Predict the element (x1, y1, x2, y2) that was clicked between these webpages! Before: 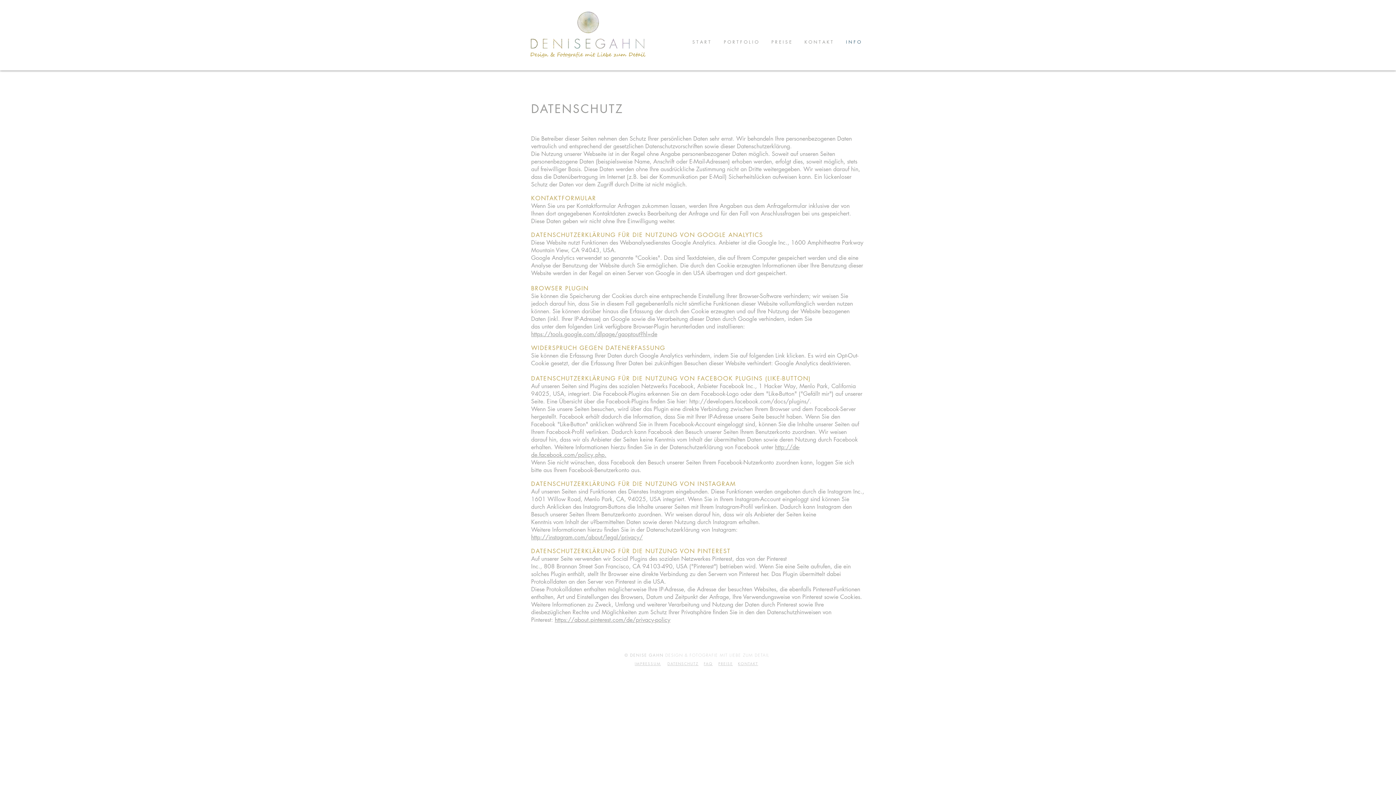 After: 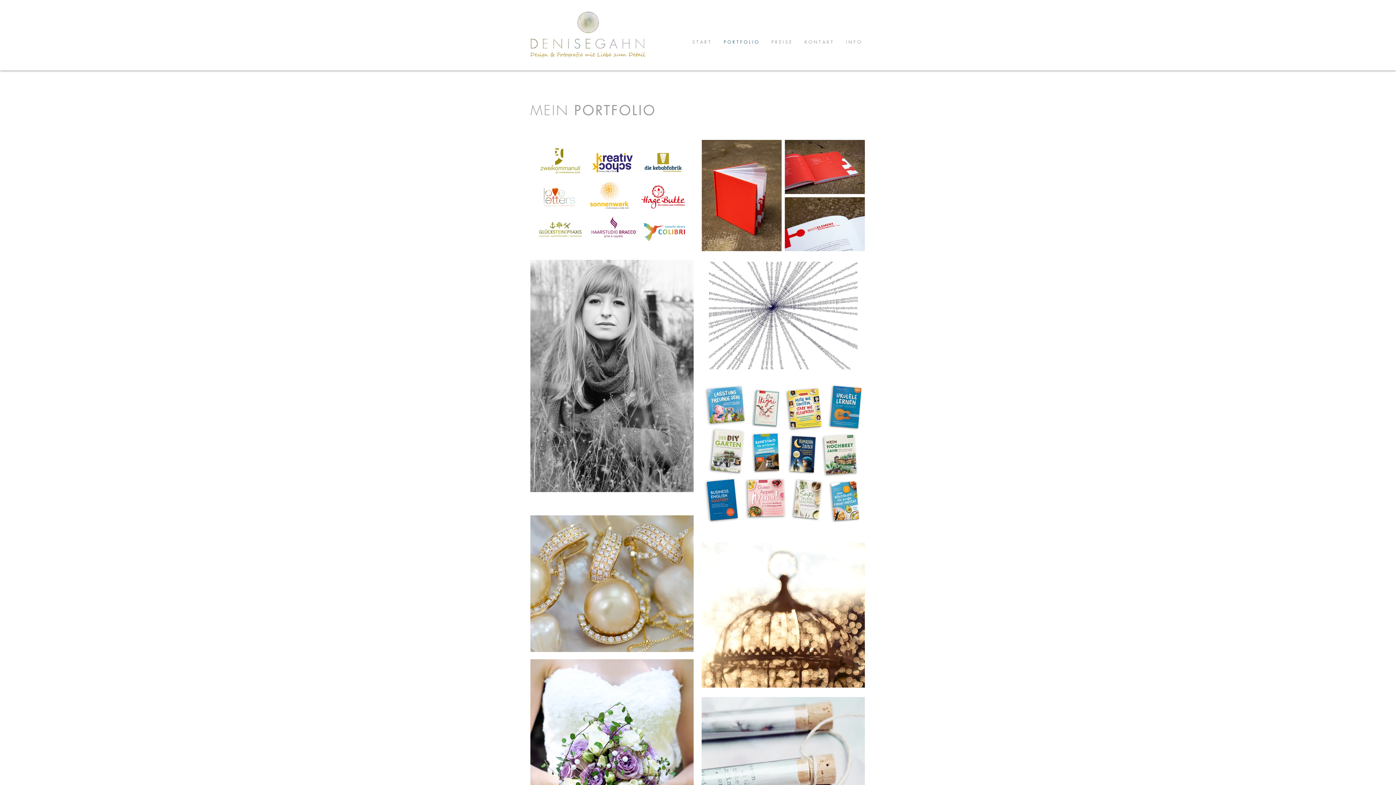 Action: label: P O R T F O L I O bbox: (717, 31, 765, 52)